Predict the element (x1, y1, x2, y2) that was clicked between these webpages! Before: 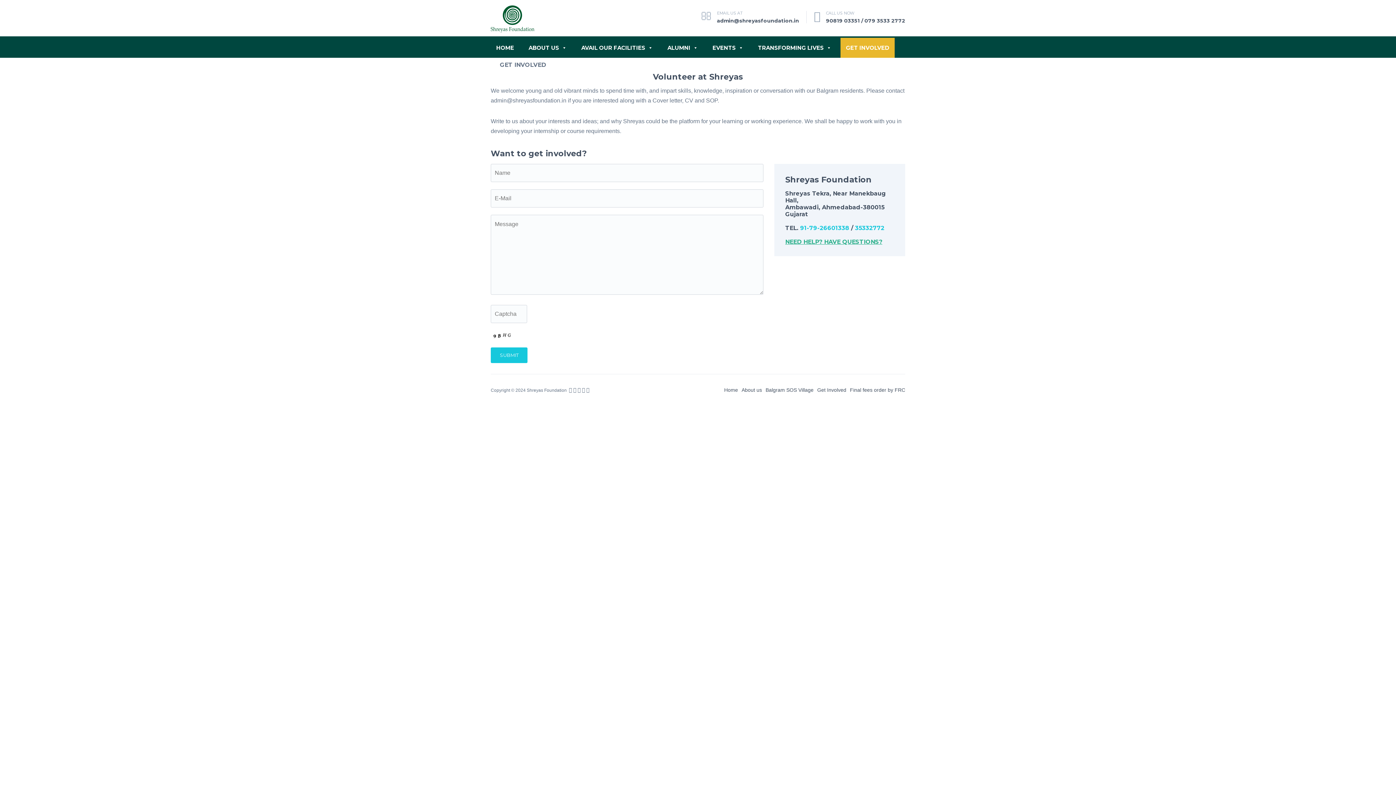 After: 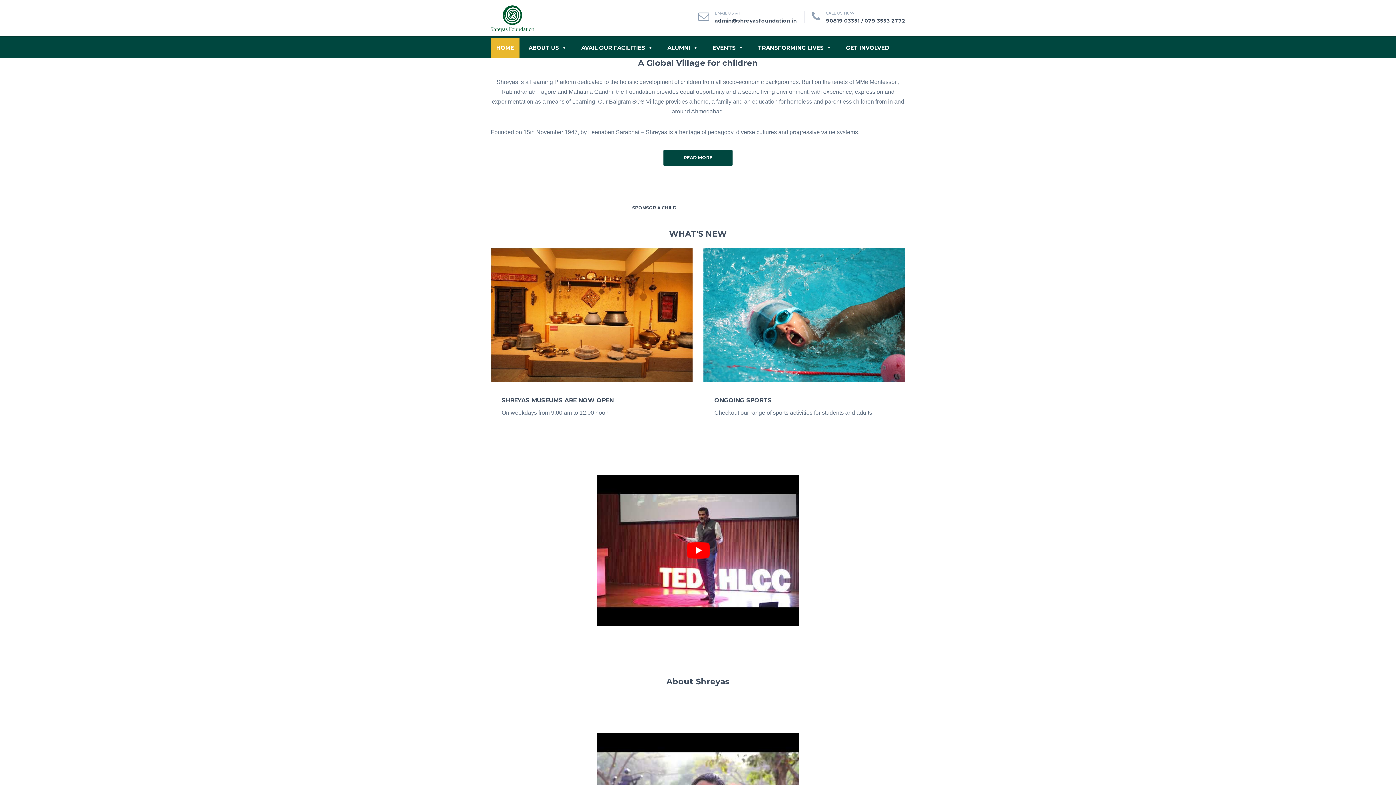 Action: bbox: (490, 37, 519, 57) label: HOME